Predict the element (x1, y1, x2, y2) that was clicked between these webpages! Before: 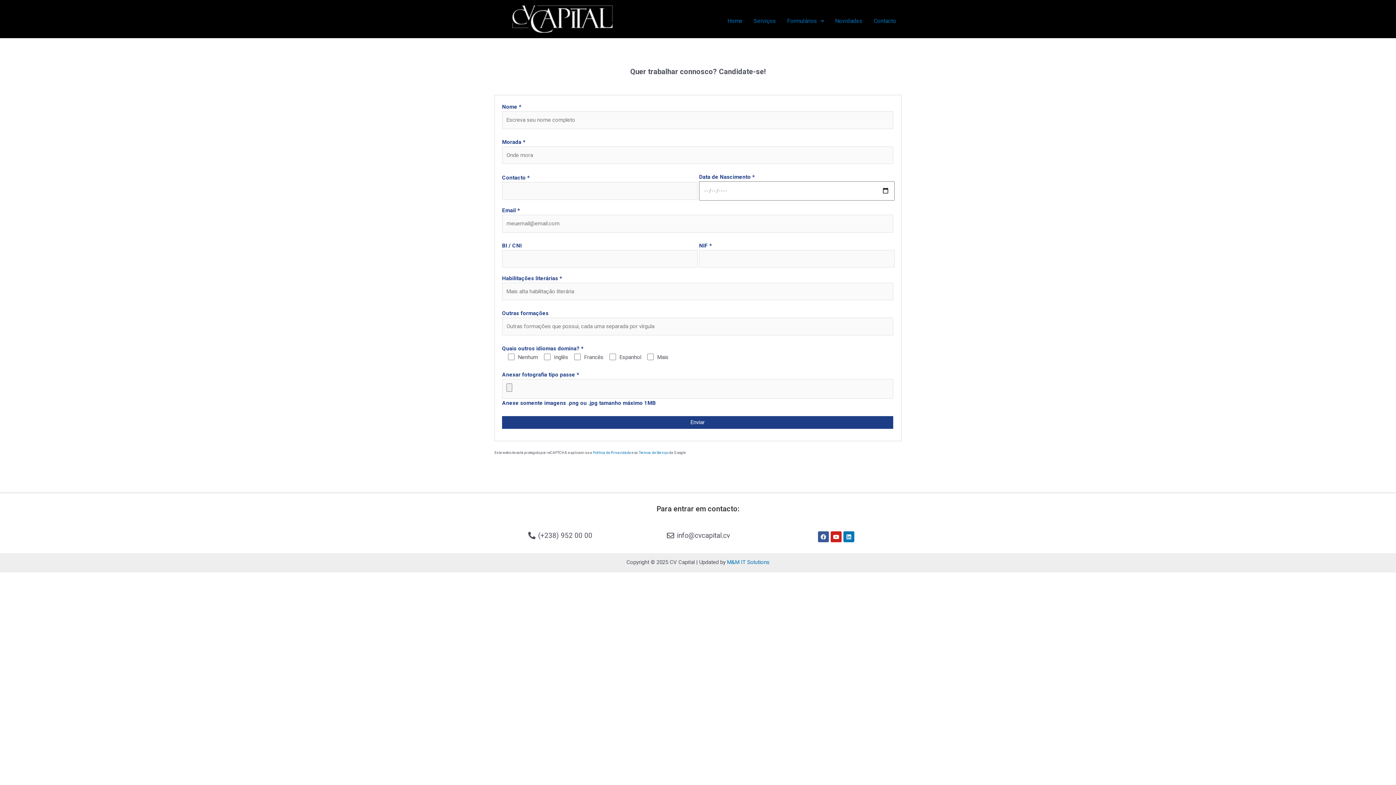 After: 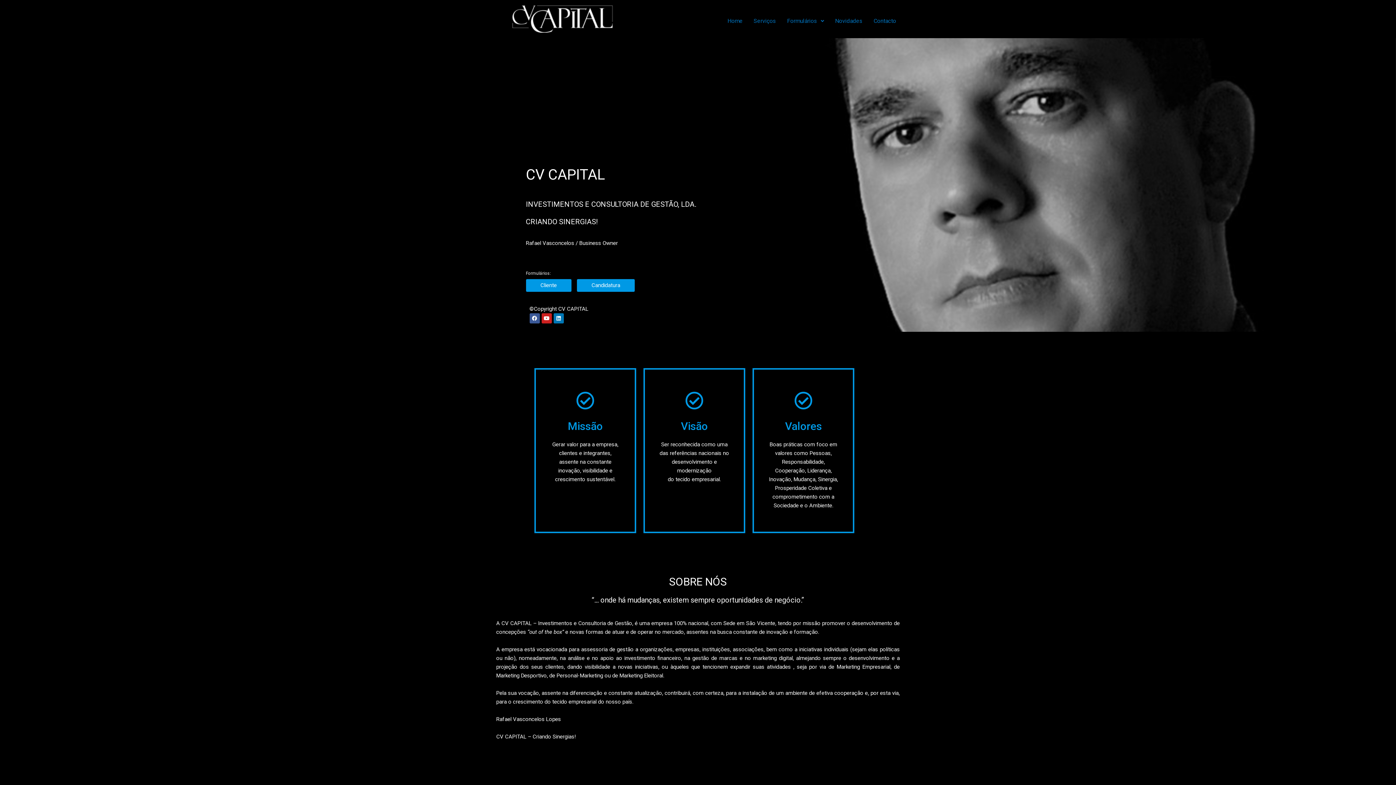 Action: bbox: (505, 5, 614, 32)